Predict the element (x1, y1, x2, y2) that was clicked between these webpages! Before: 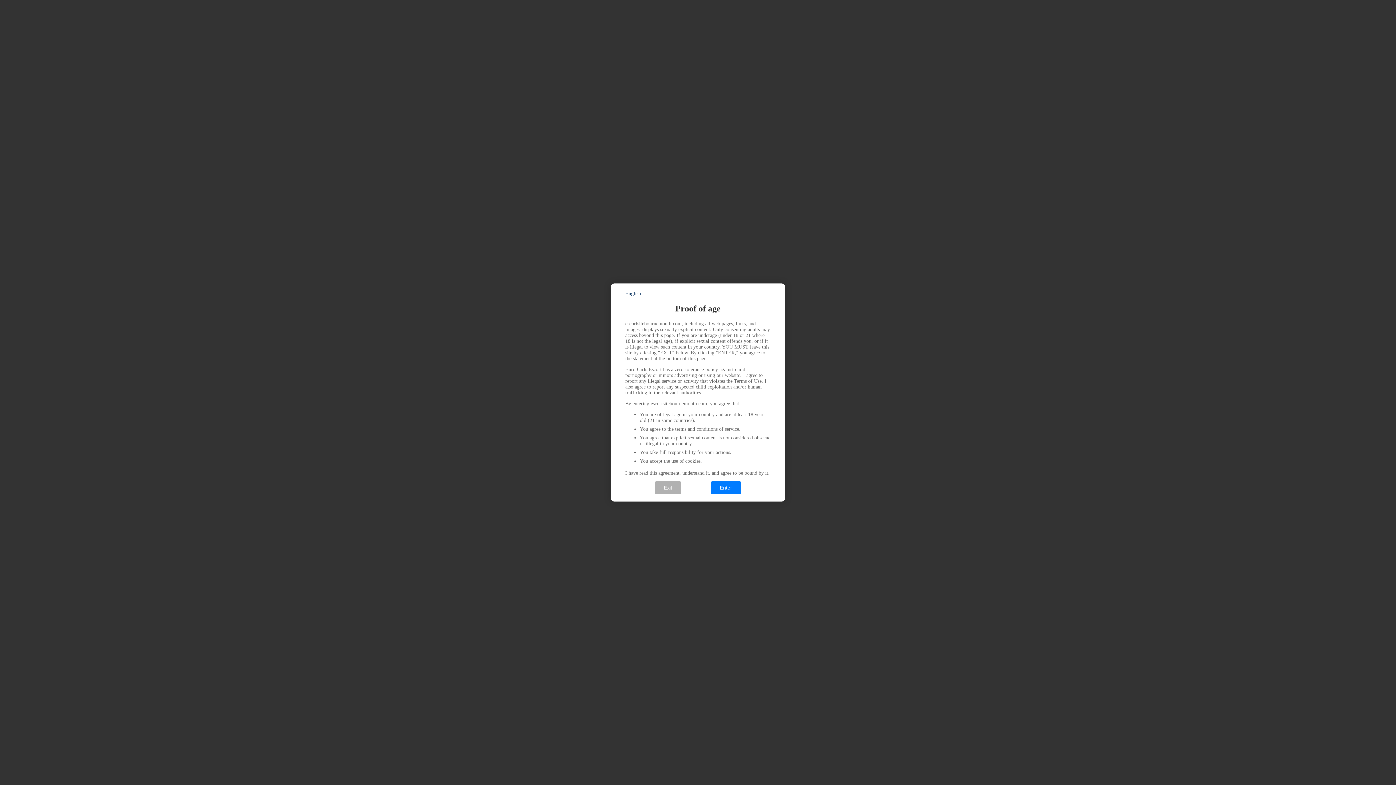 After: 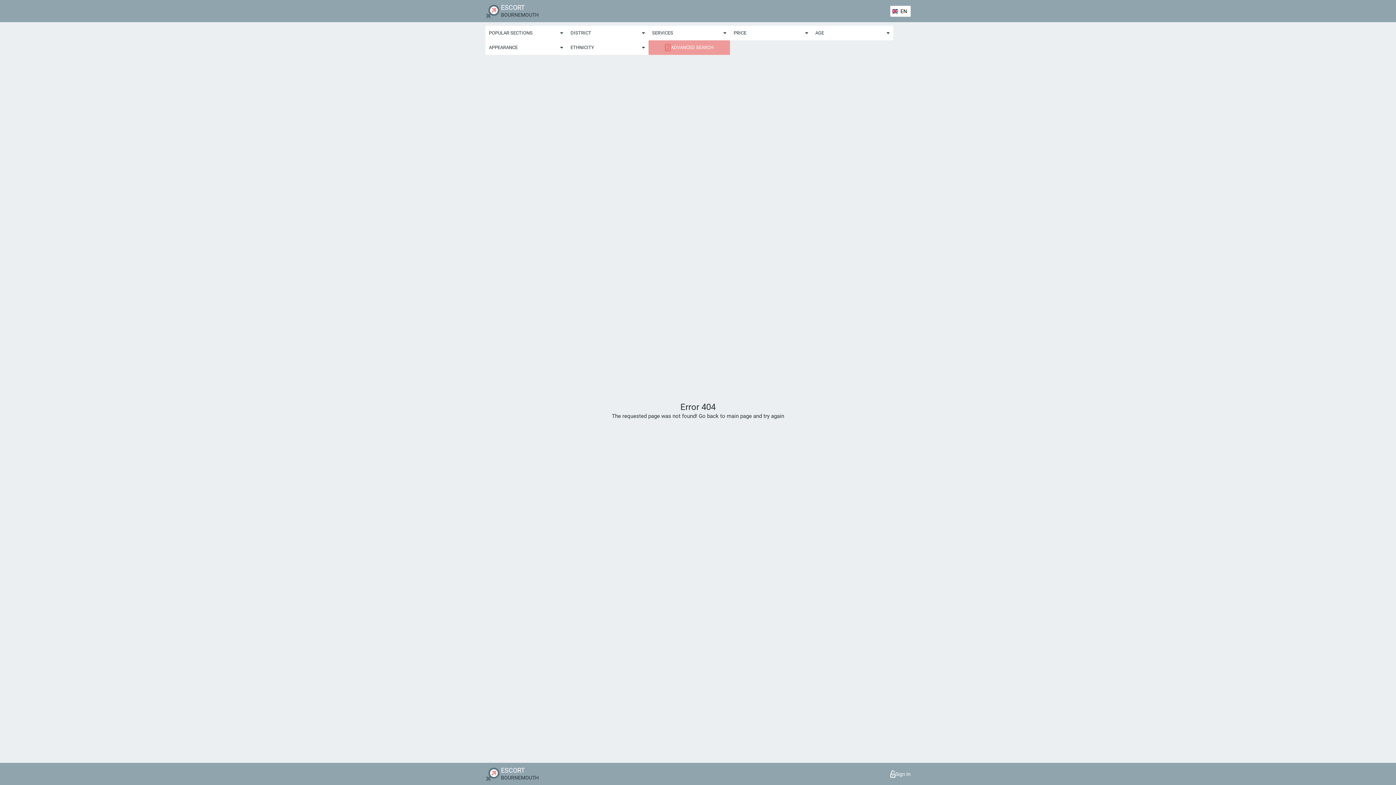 Action: label: Enter bbox: (710, 481, 741, 494)